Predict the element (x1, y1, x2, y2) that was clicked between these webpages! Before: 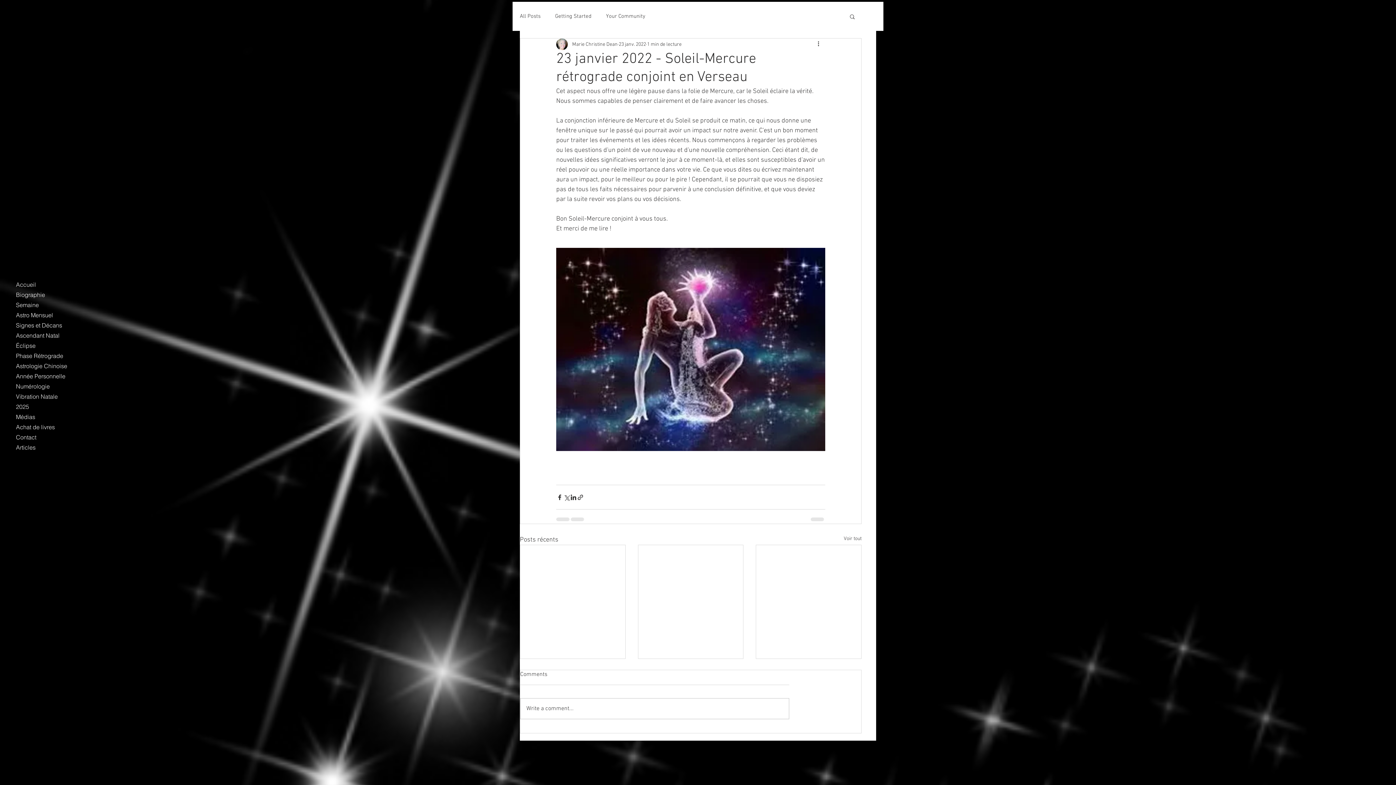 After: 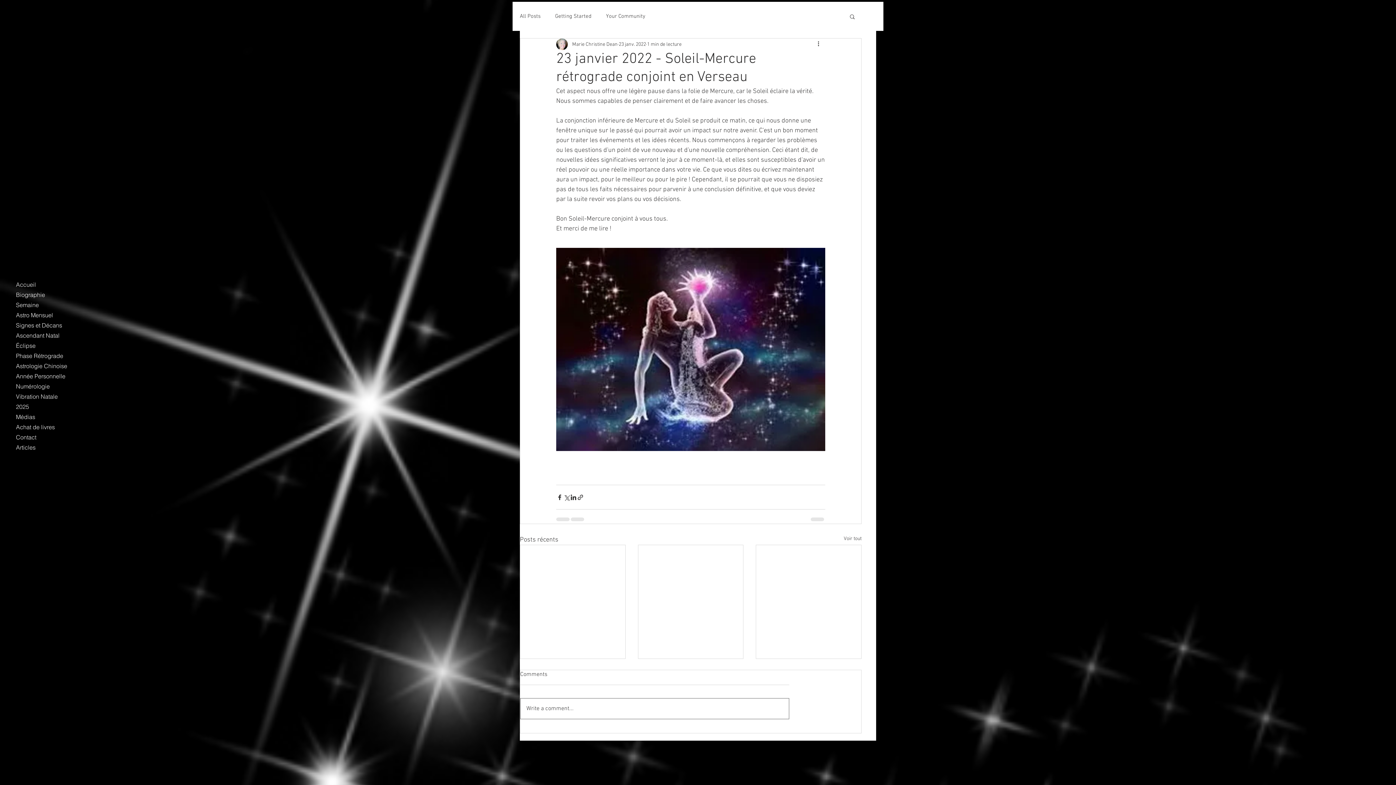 Action: label: Write a comment... bbox: (520, 698, 789, 719)